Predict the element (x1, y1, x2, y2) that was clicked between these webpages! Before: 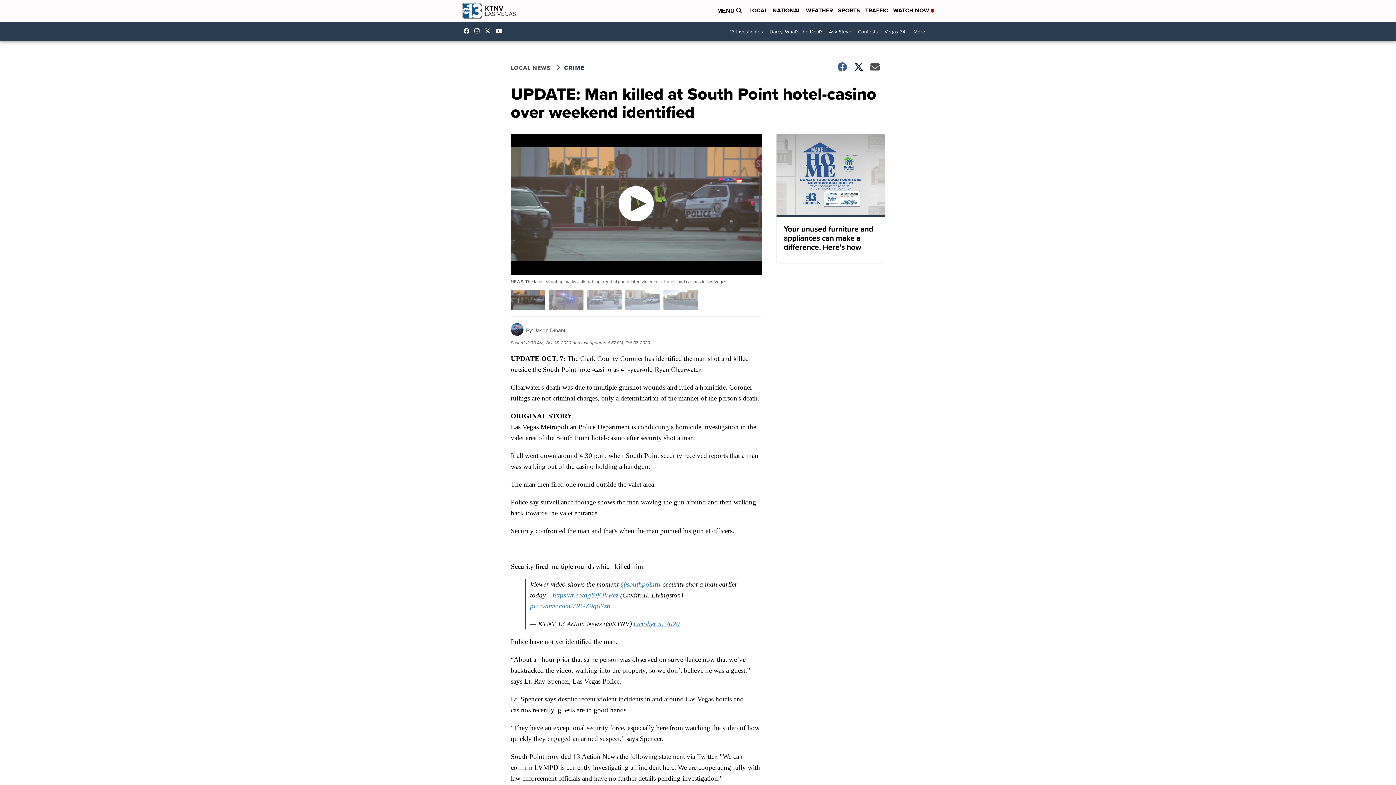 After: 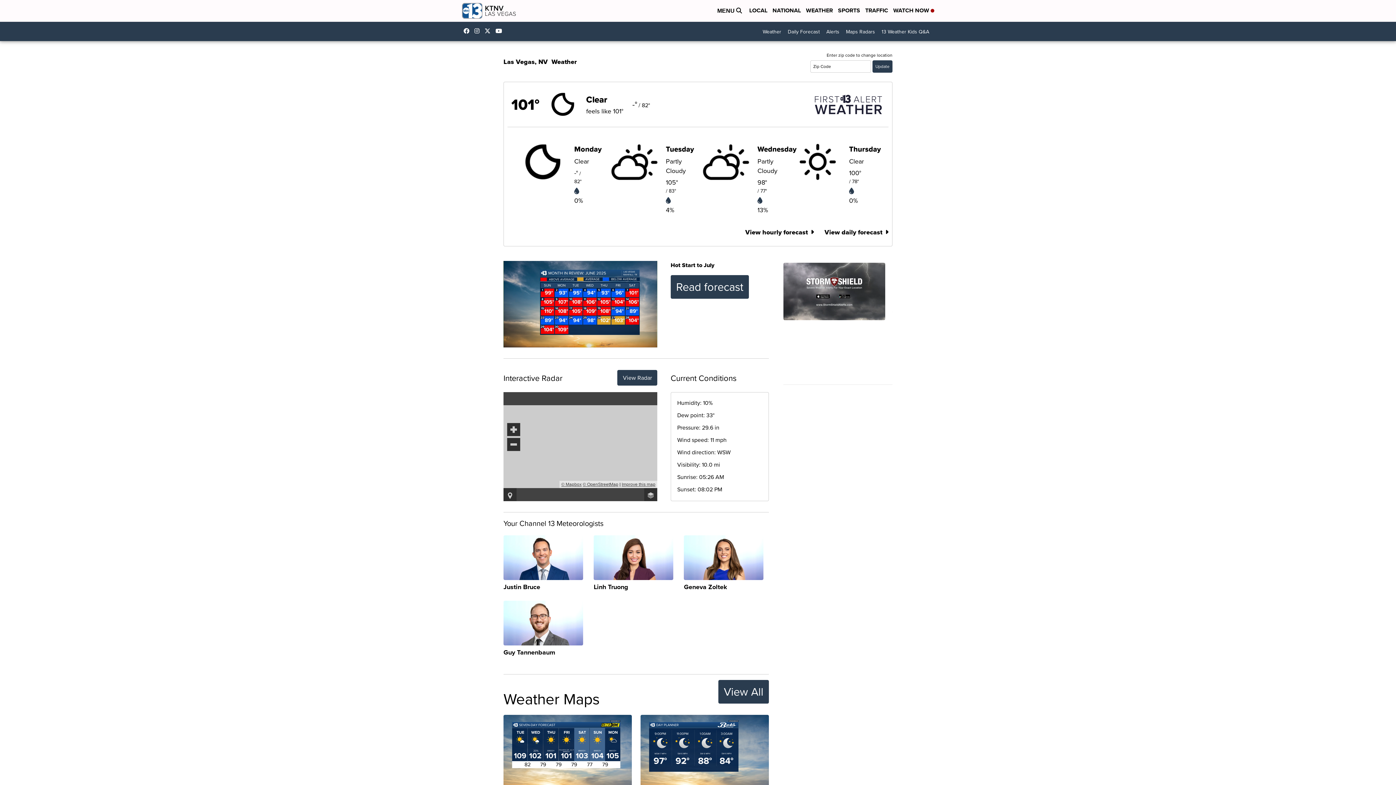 Action: label: WEATHER bbox: (806, 6, 833, 15)